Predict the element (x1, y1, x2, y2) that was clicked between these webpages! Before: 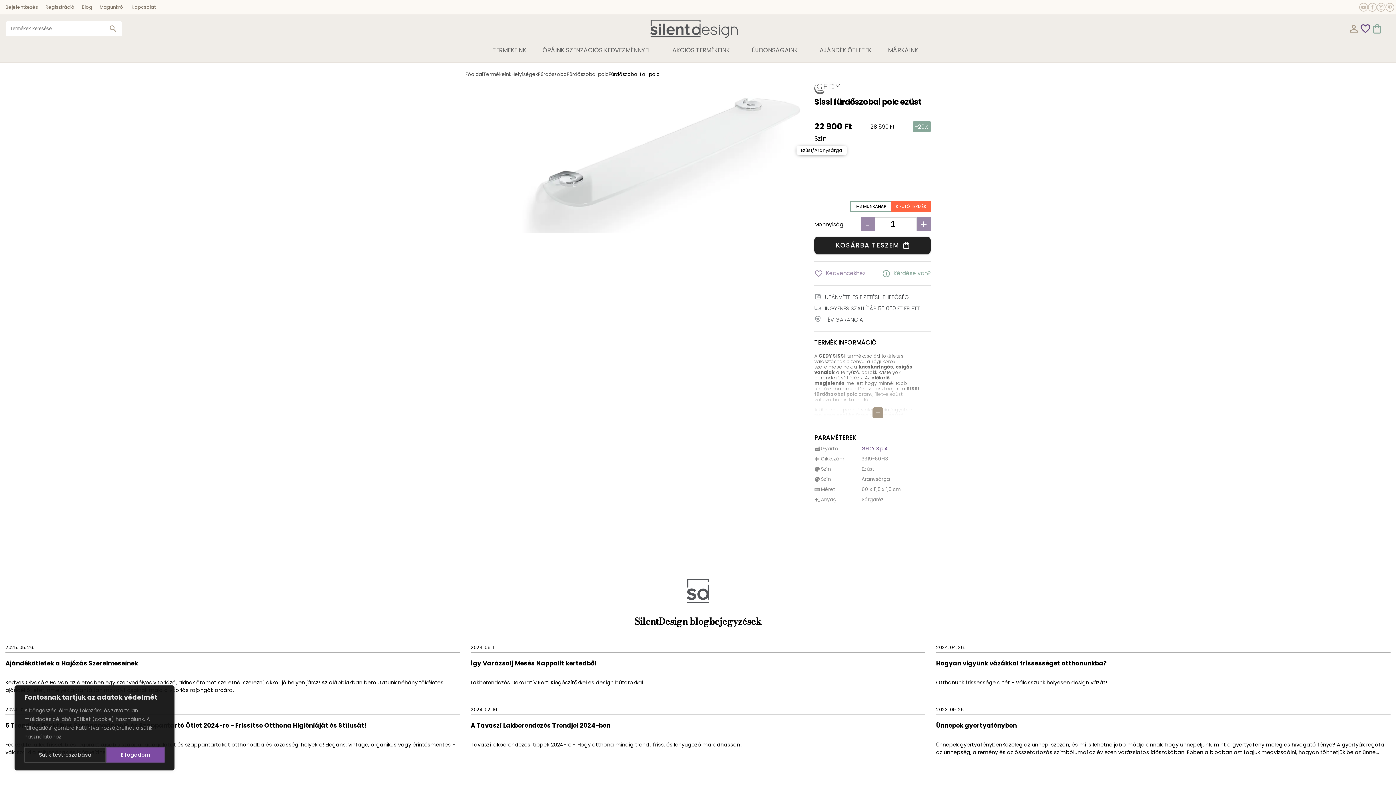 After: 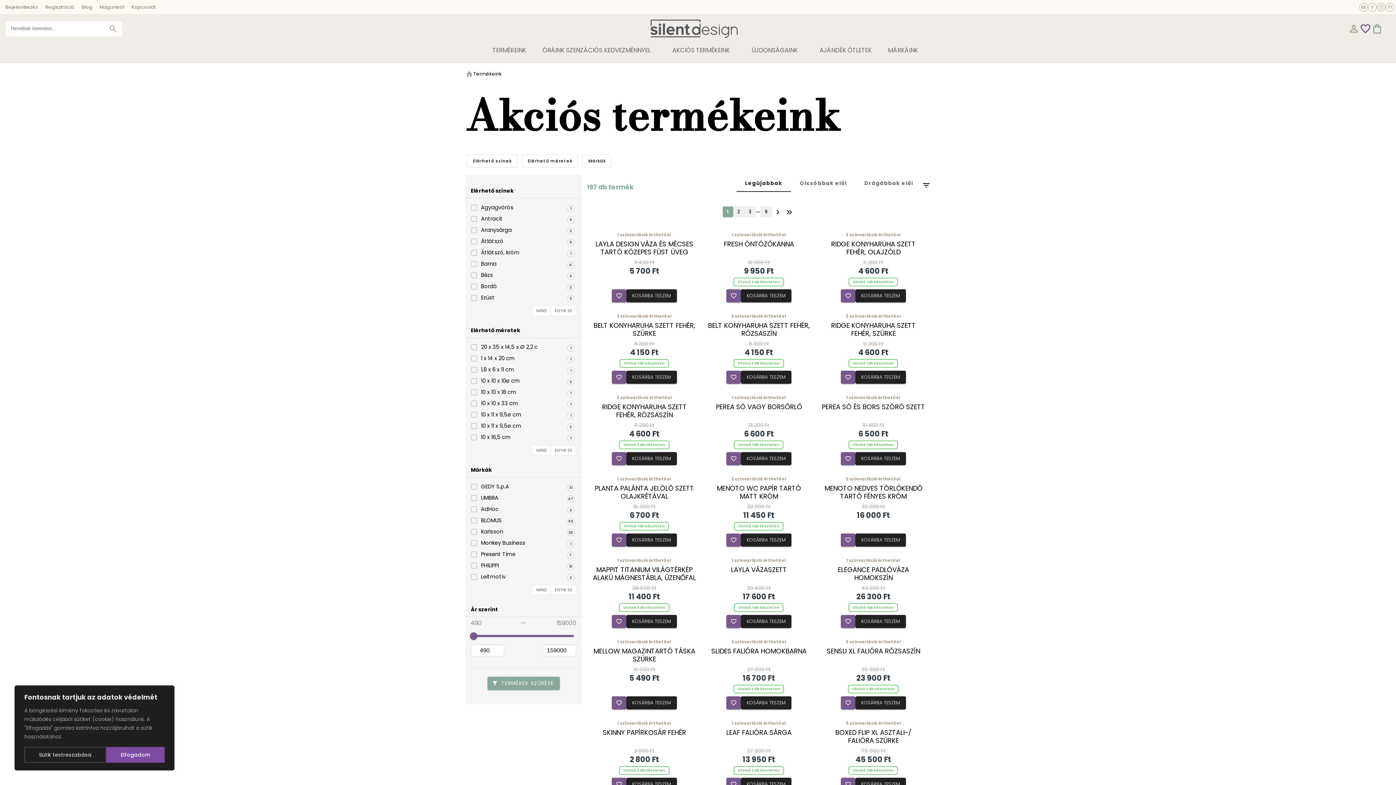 Action: bbox: (667, 43, 735, 56) label: AKCIÓS TERMÉKEINK